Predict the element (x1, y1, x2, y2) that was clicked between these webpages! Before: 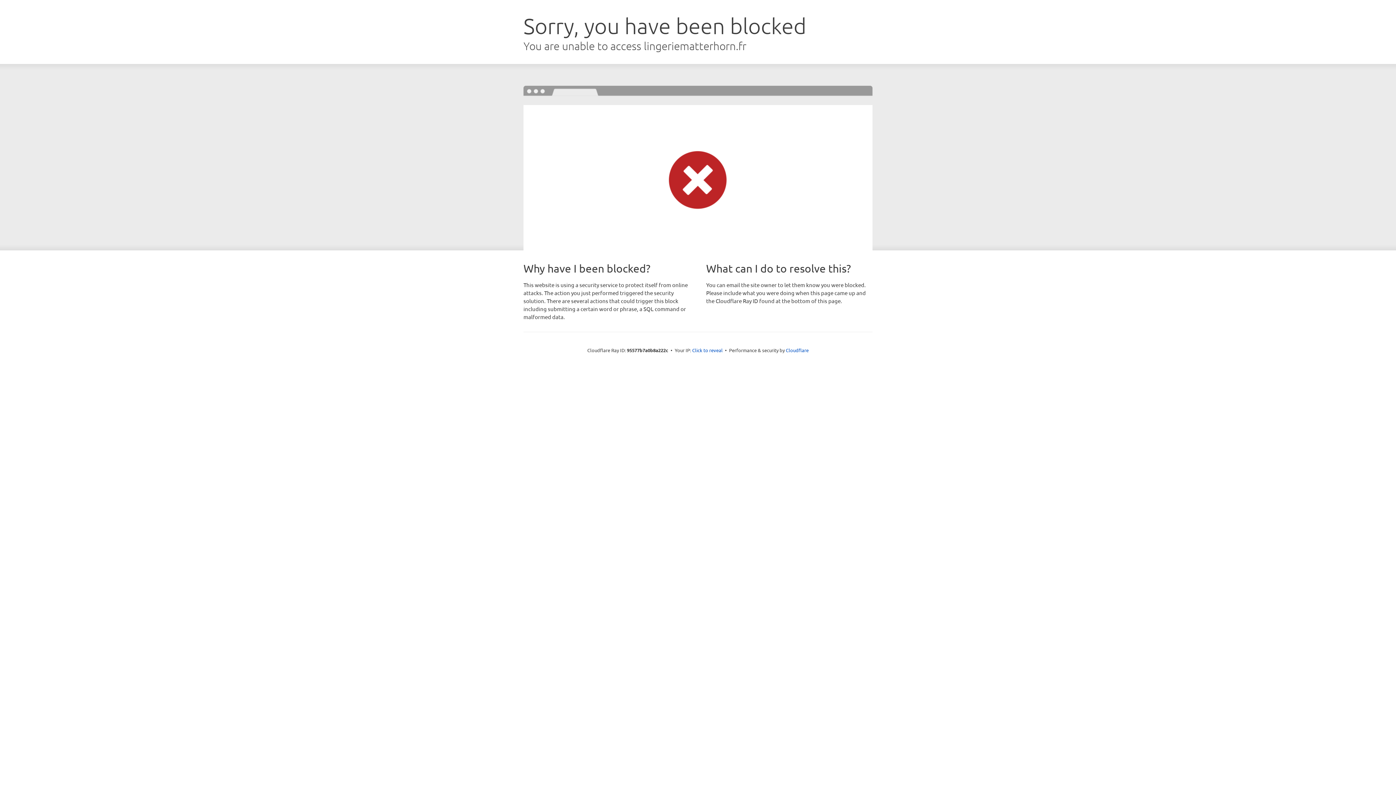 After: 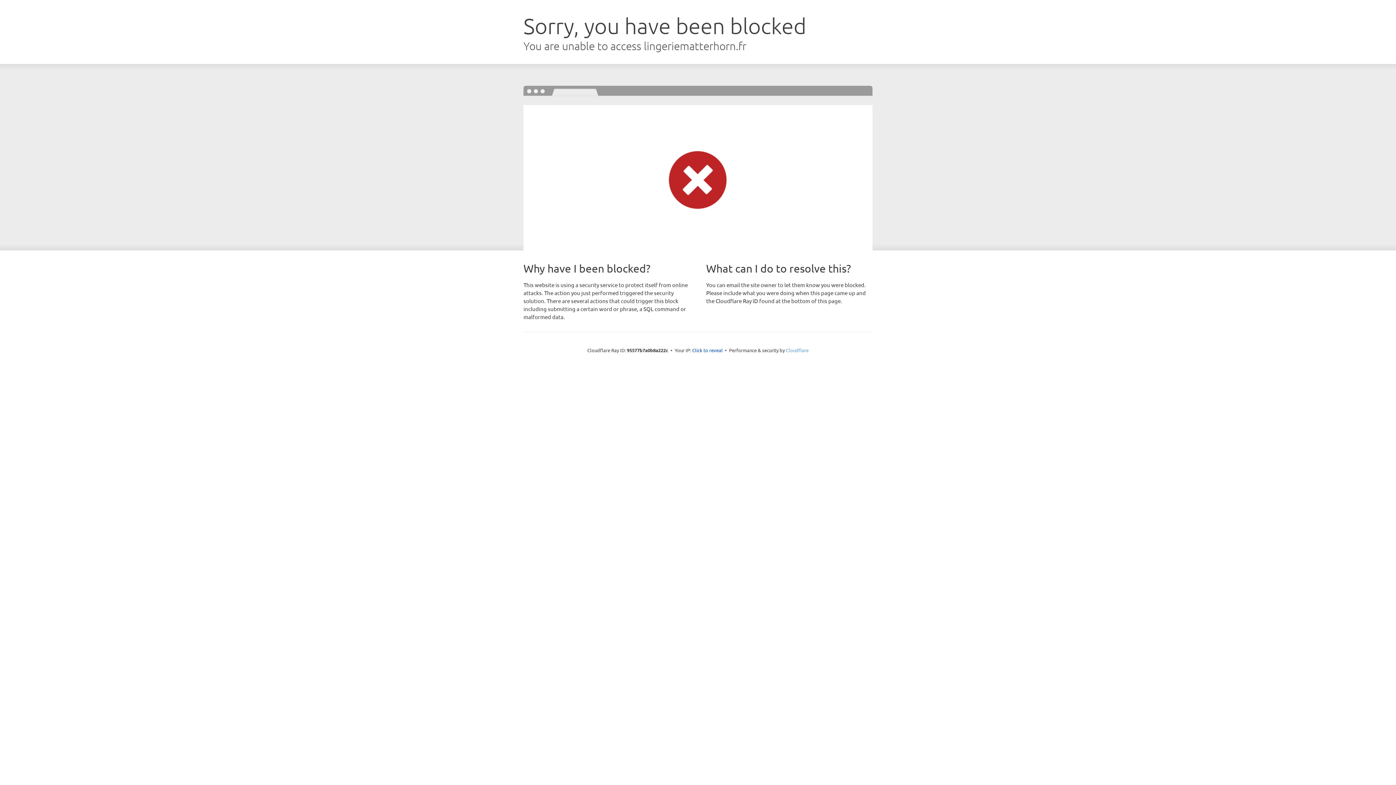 Action: label: Cloudflare bbox: (786, 347, 808, 353)